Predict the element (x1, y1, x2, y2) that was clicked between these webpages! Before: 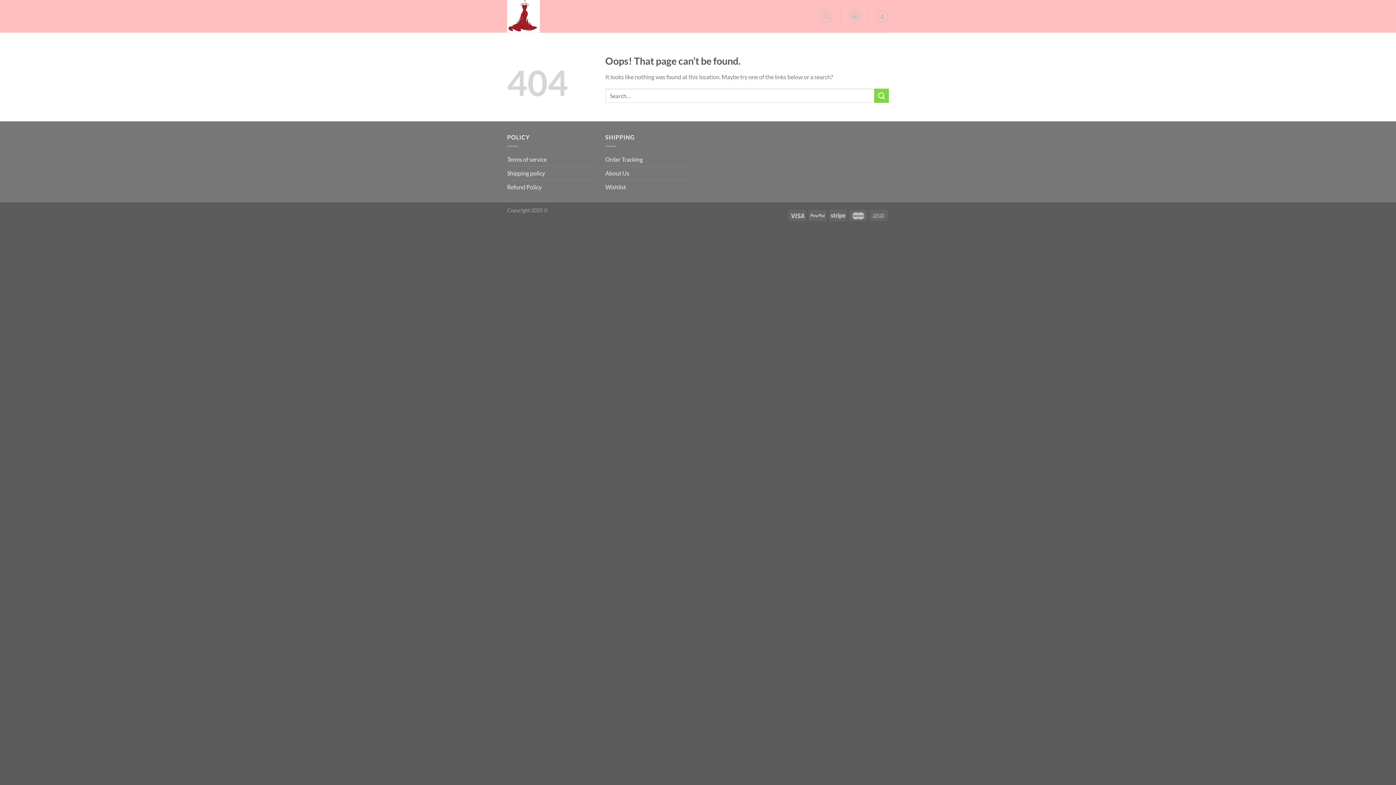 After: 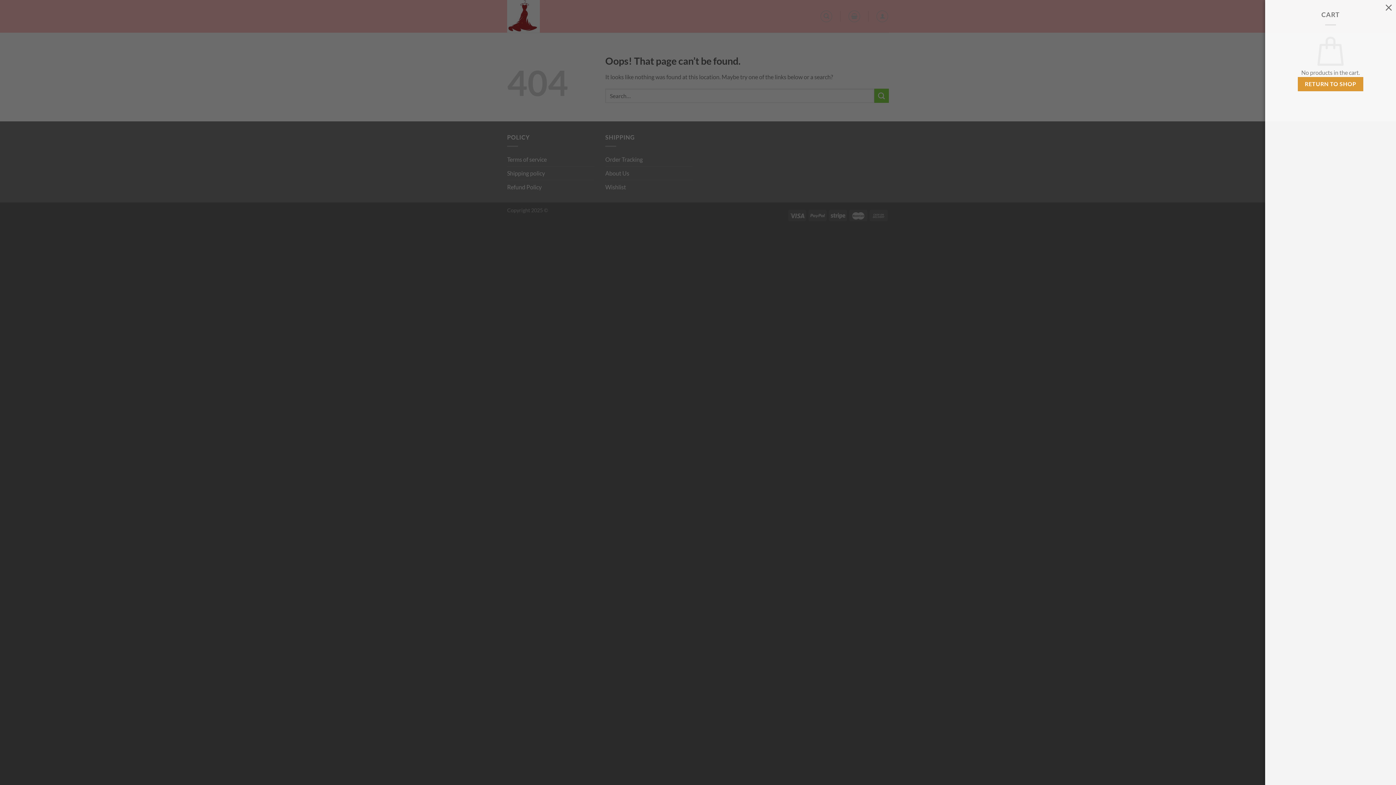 Action: bbox: (848, 10, 860, 22)